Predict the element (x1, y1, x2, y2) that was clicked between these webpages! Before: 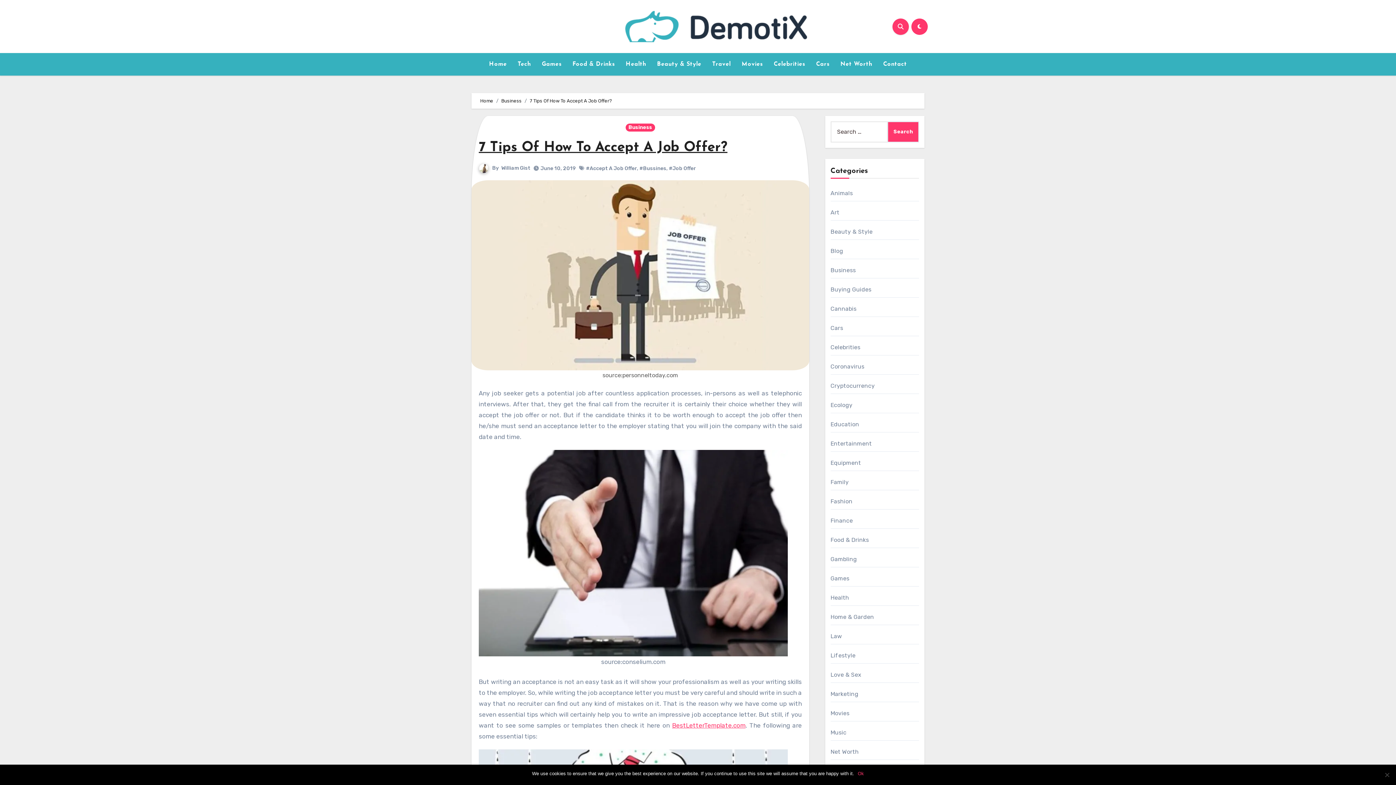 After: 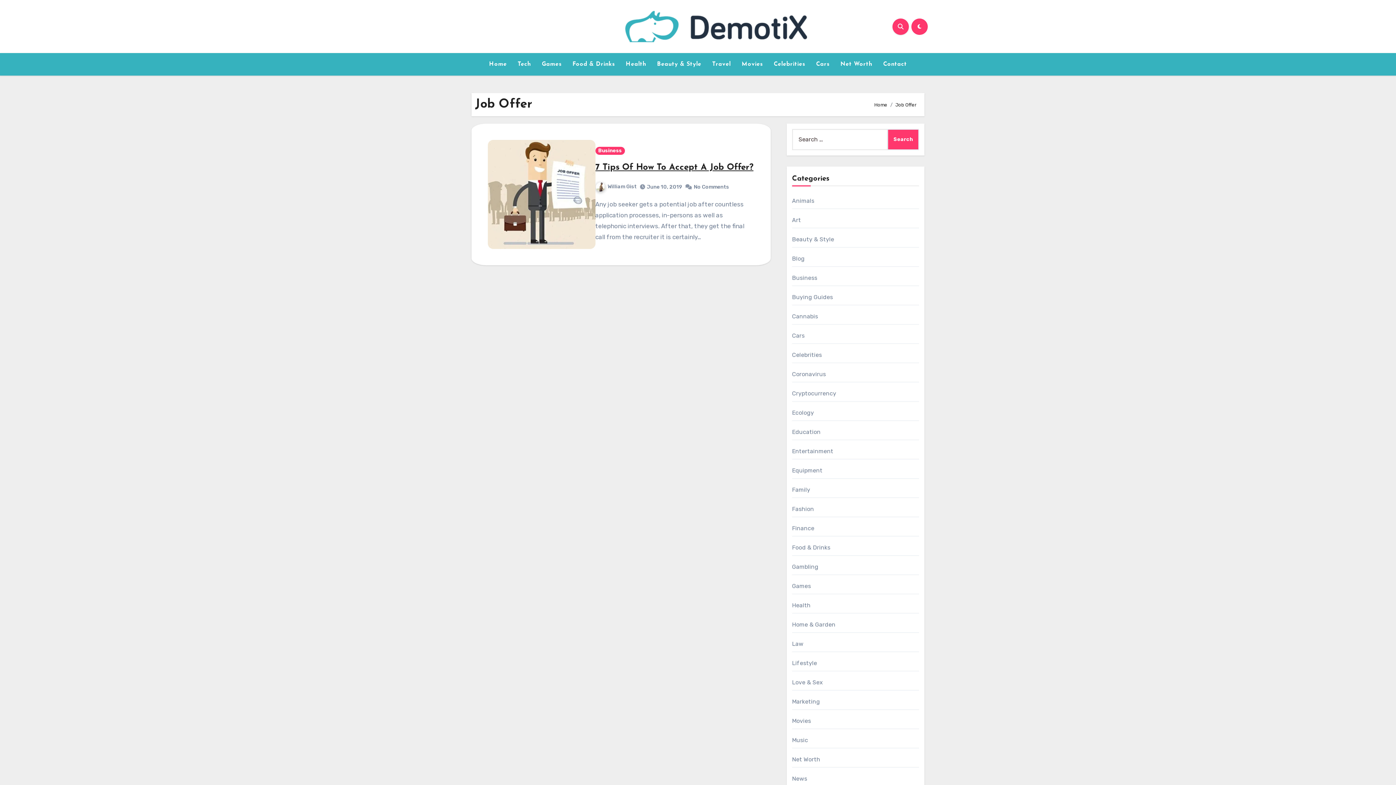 Action: bbox: (669, 165, 696, 171) label: #Job Offer